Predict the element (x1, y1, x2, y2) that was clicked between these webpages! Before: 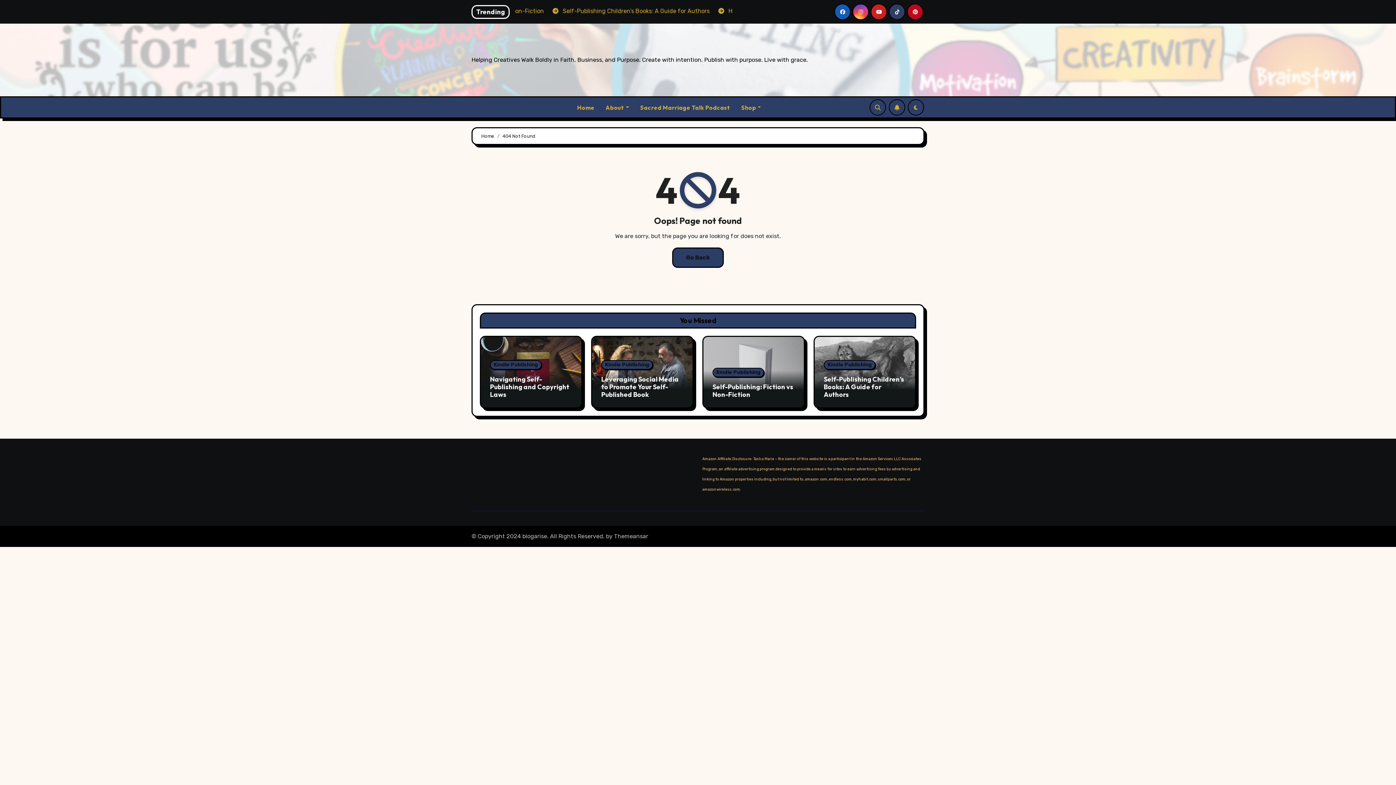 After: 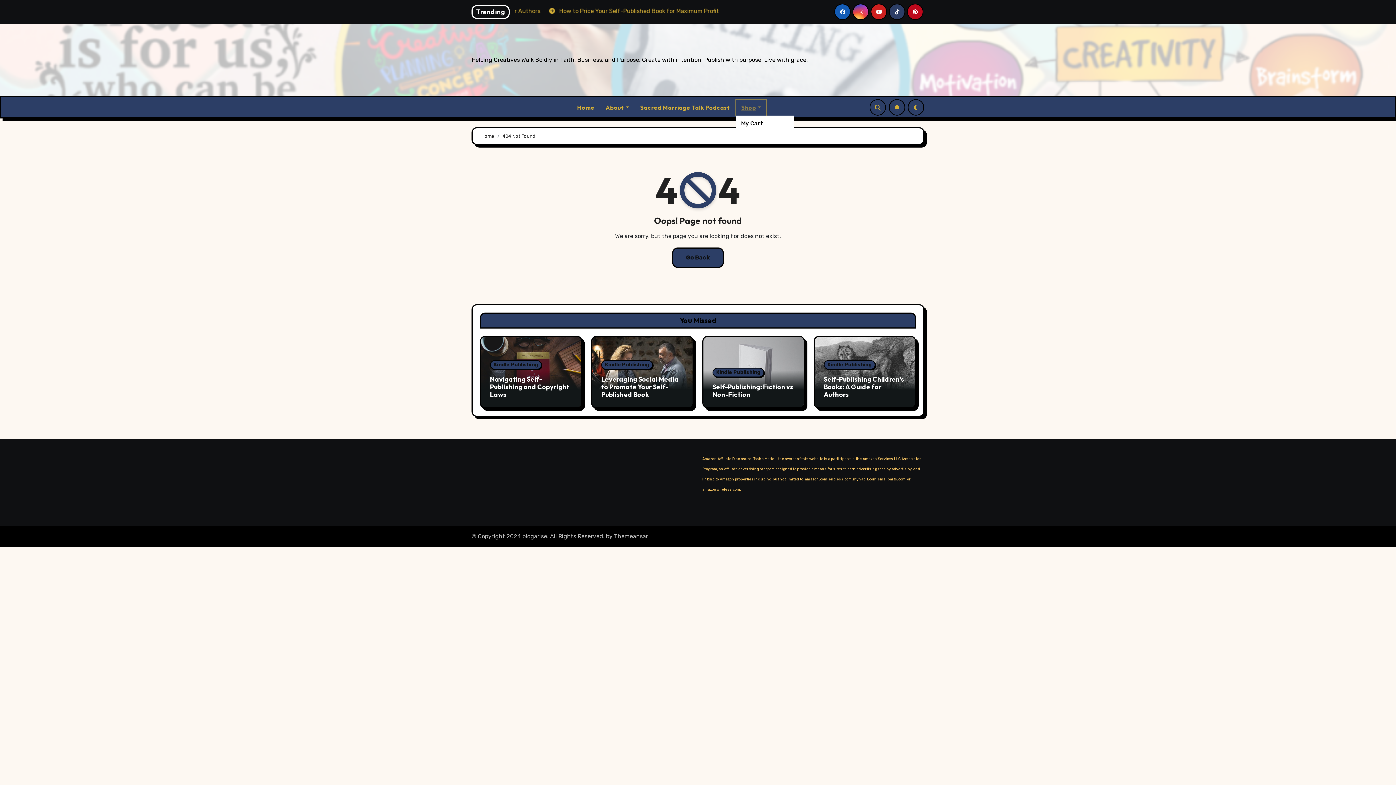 Action: label: Shop bbox: (735, 99, 766, 115)